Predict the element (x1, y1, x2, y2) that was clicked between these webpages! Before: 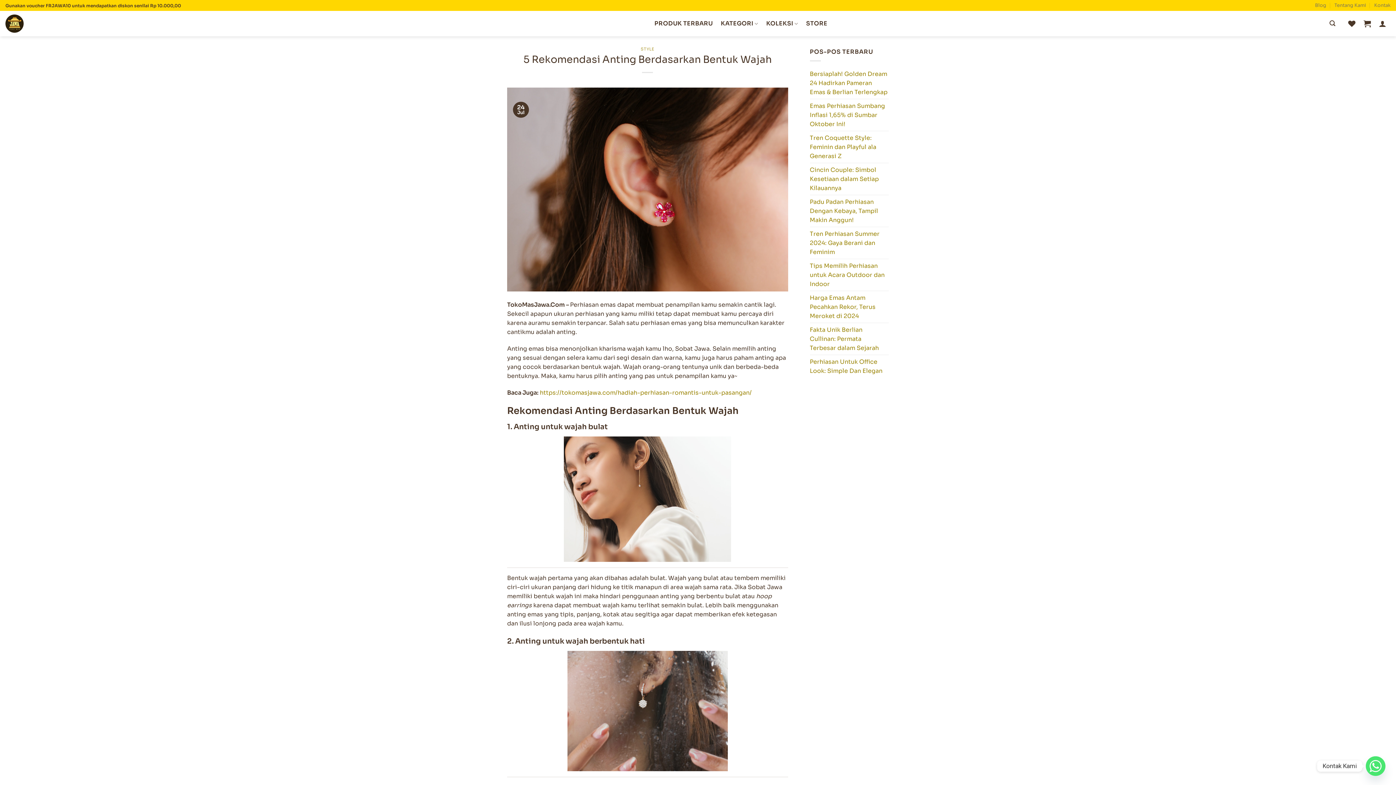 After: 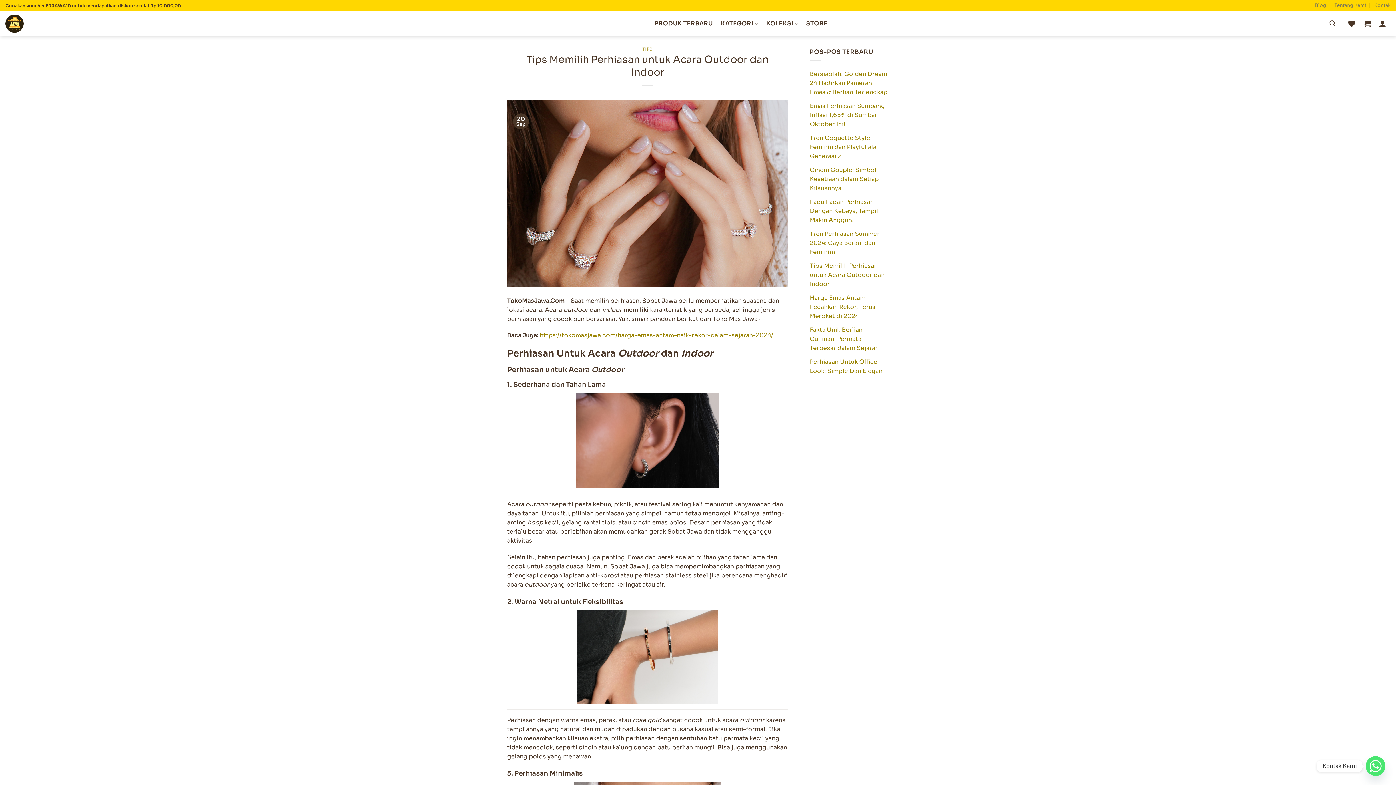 Action: bbox: (810, 259, 889, 290) label: Tips Memilih Perhiasan untuk Acara Outdoor dan Indoor